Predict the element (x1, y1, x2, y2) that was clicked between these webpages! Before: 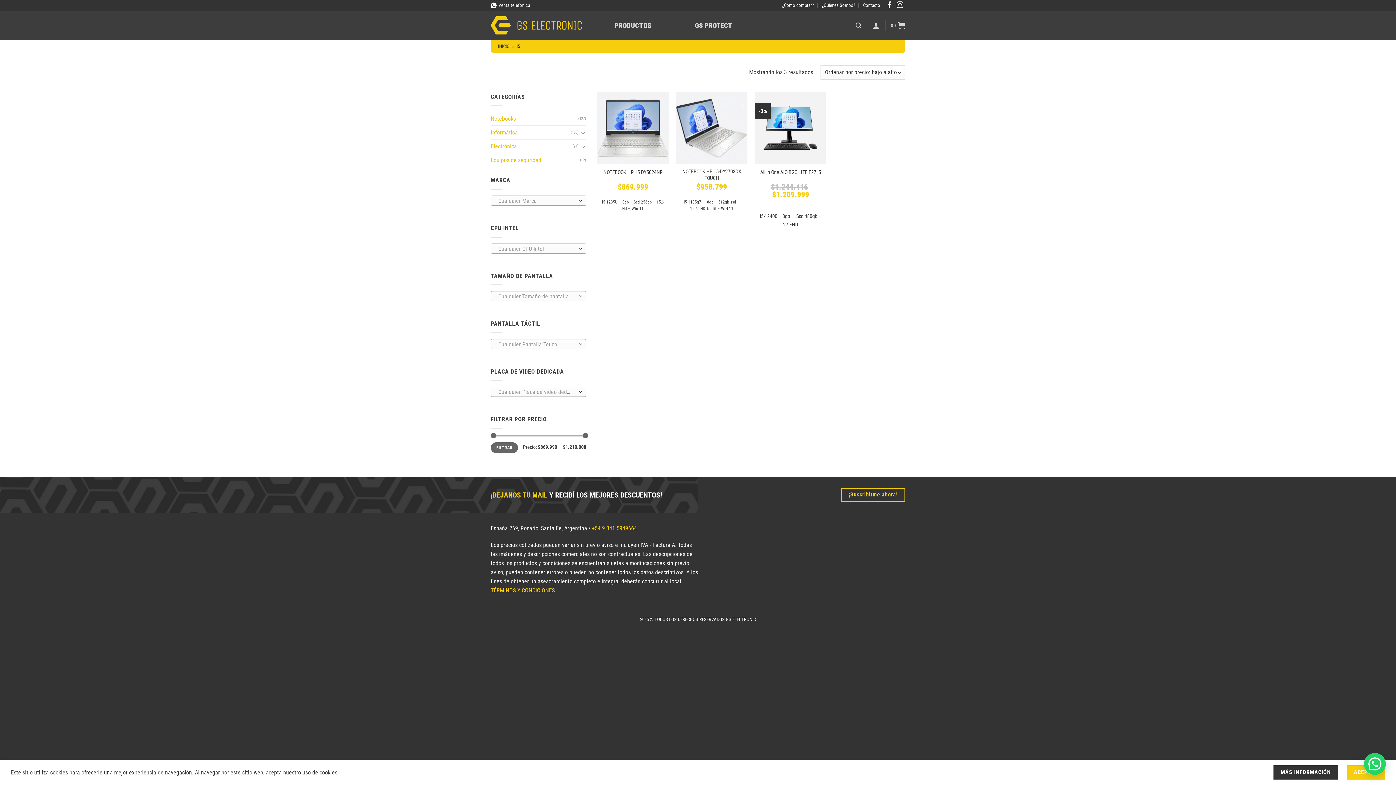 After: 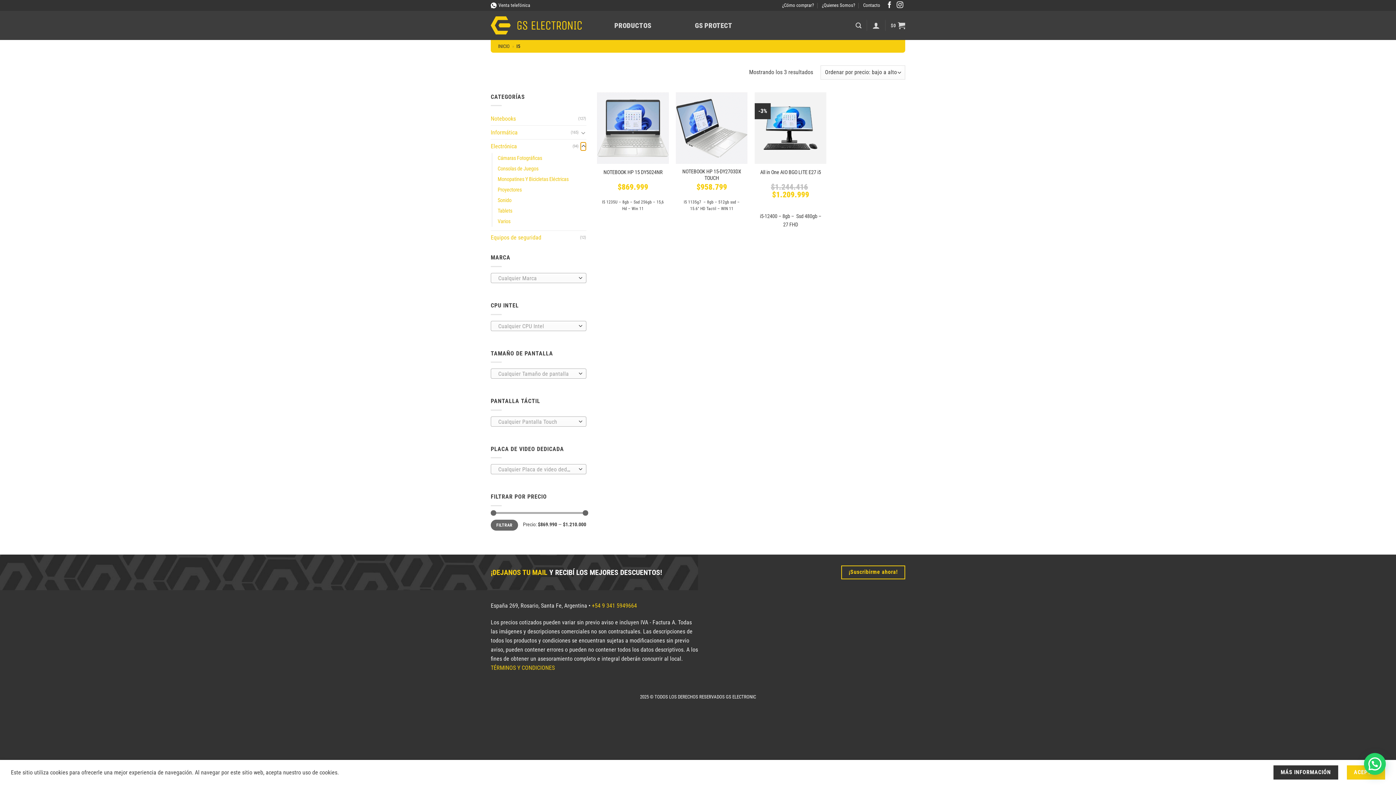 Action: label: Toggle bbox: (580, 142, 586, 150)